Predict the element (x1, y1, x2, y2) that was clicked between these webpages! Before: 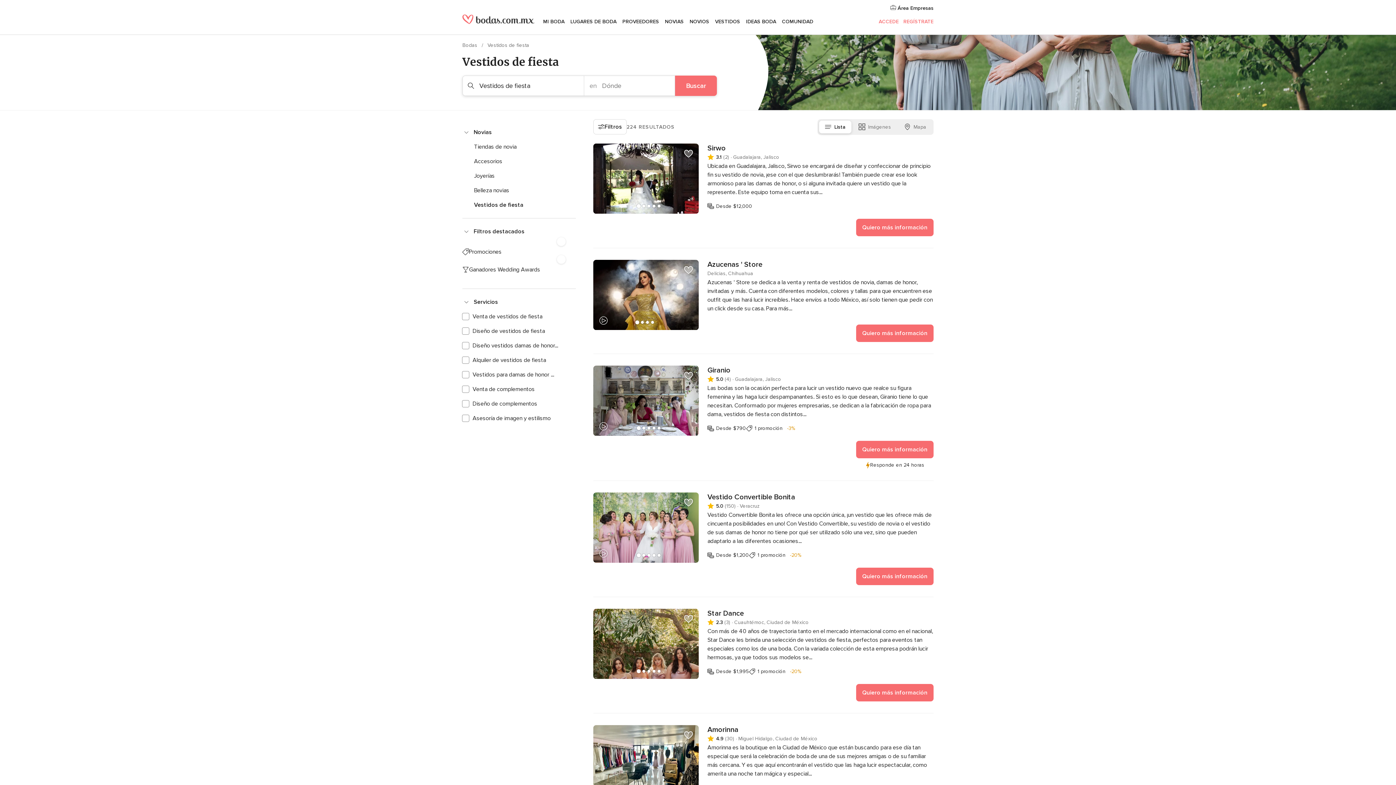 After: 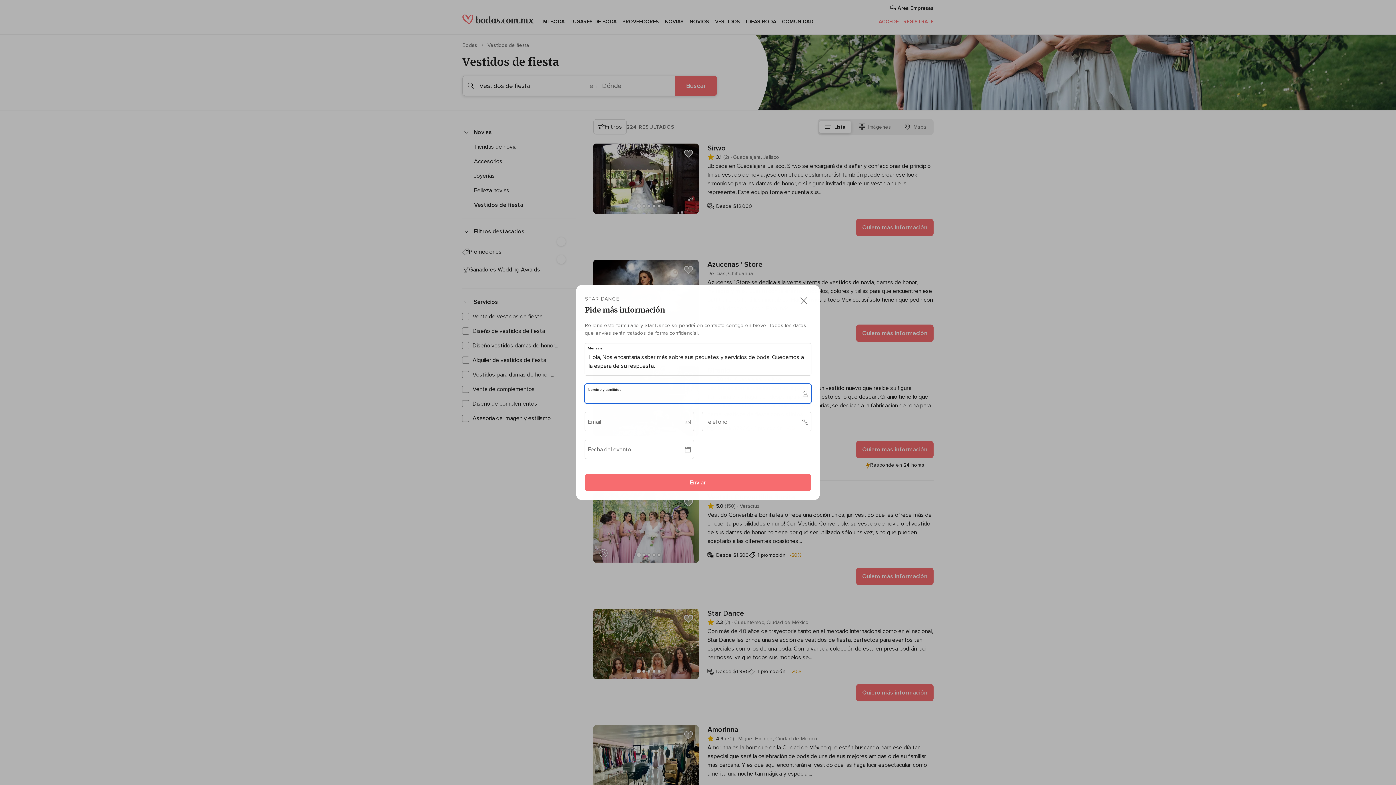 Action: label: Quiero más información bbox: (856, 684, 933, 701)